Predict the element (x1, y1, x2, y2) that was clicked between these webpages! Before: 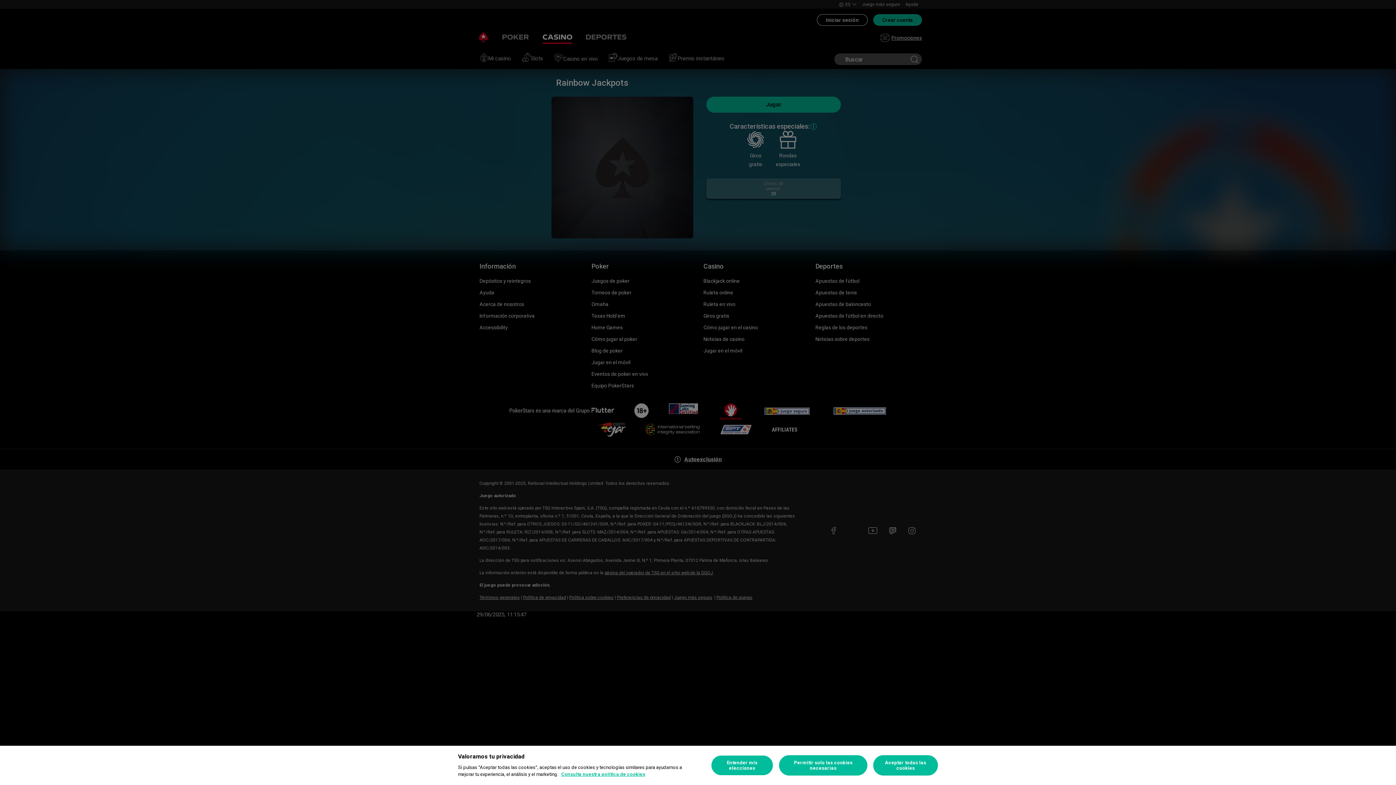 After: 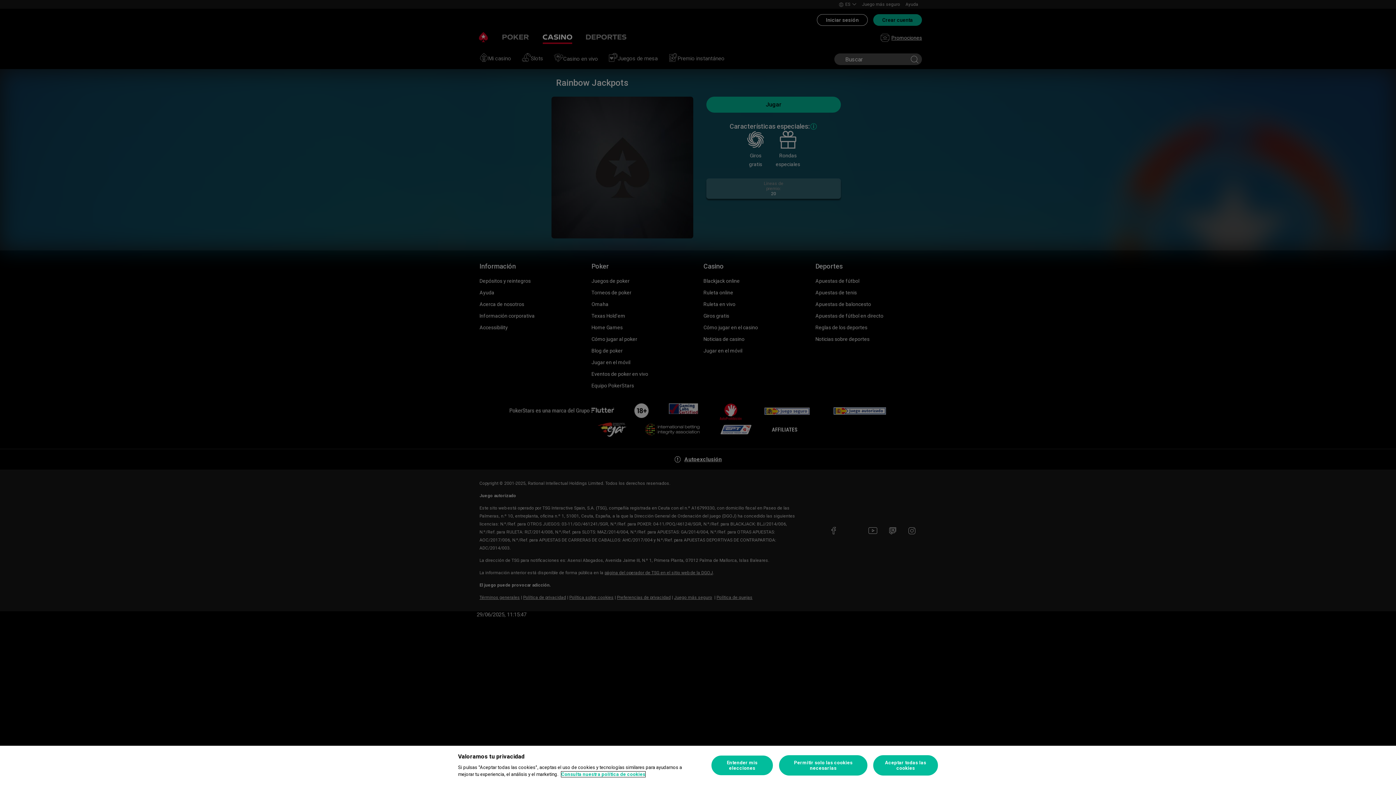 Action: label: Más información sobre su privacidad, se abre en una nueva pestaña bbox: (561, 772, 645, 777)